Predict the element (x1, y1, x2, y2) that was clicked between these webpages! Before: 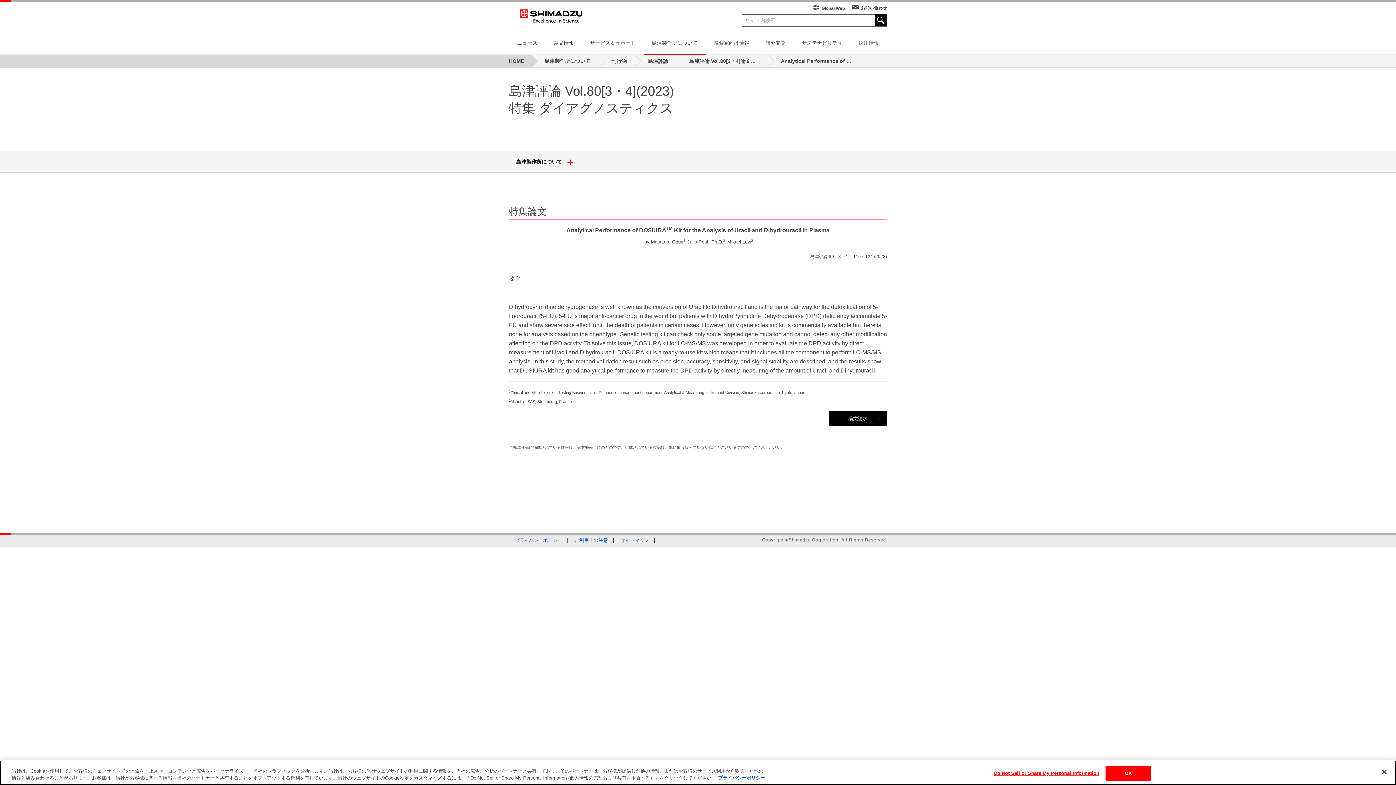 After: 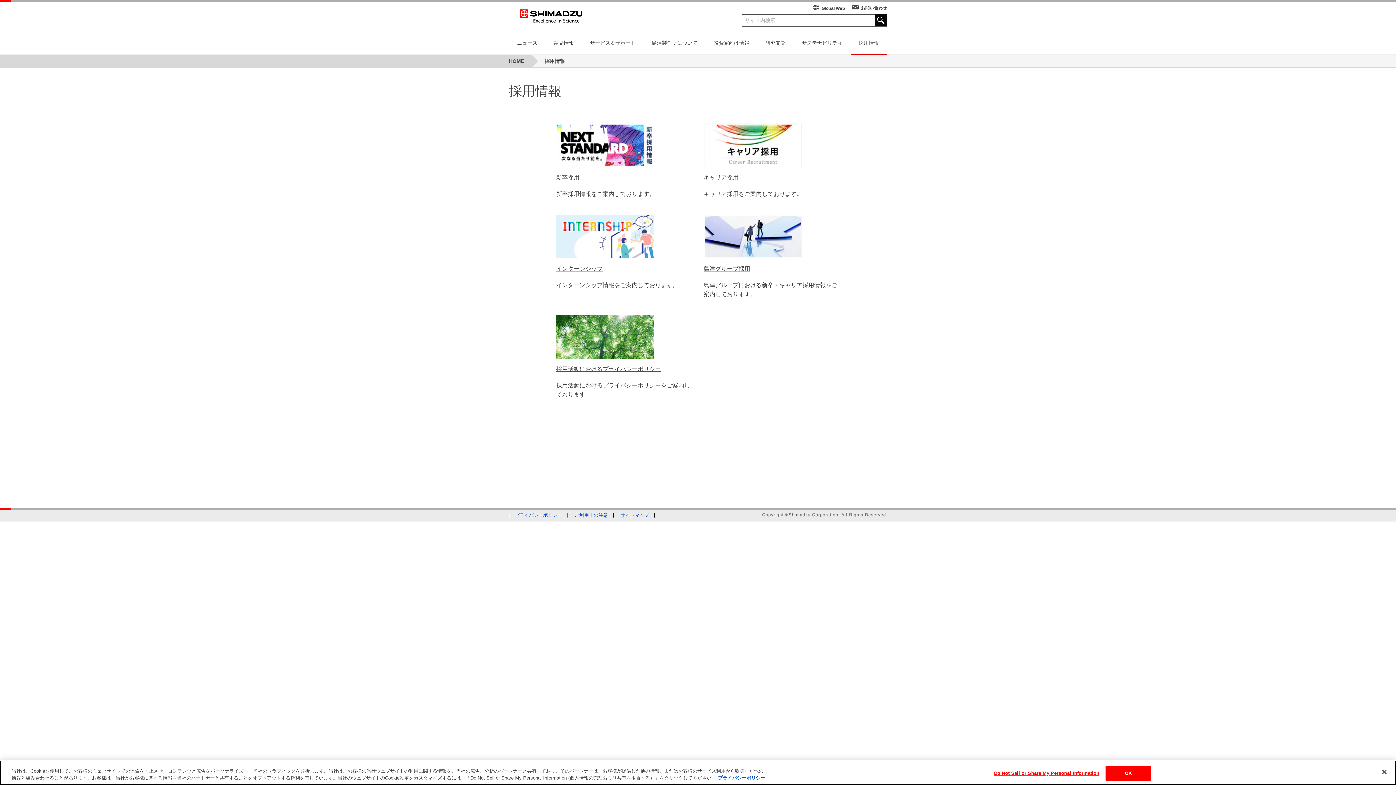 Action: label: 採用情報 bbox: (850, 32, 887, 54)